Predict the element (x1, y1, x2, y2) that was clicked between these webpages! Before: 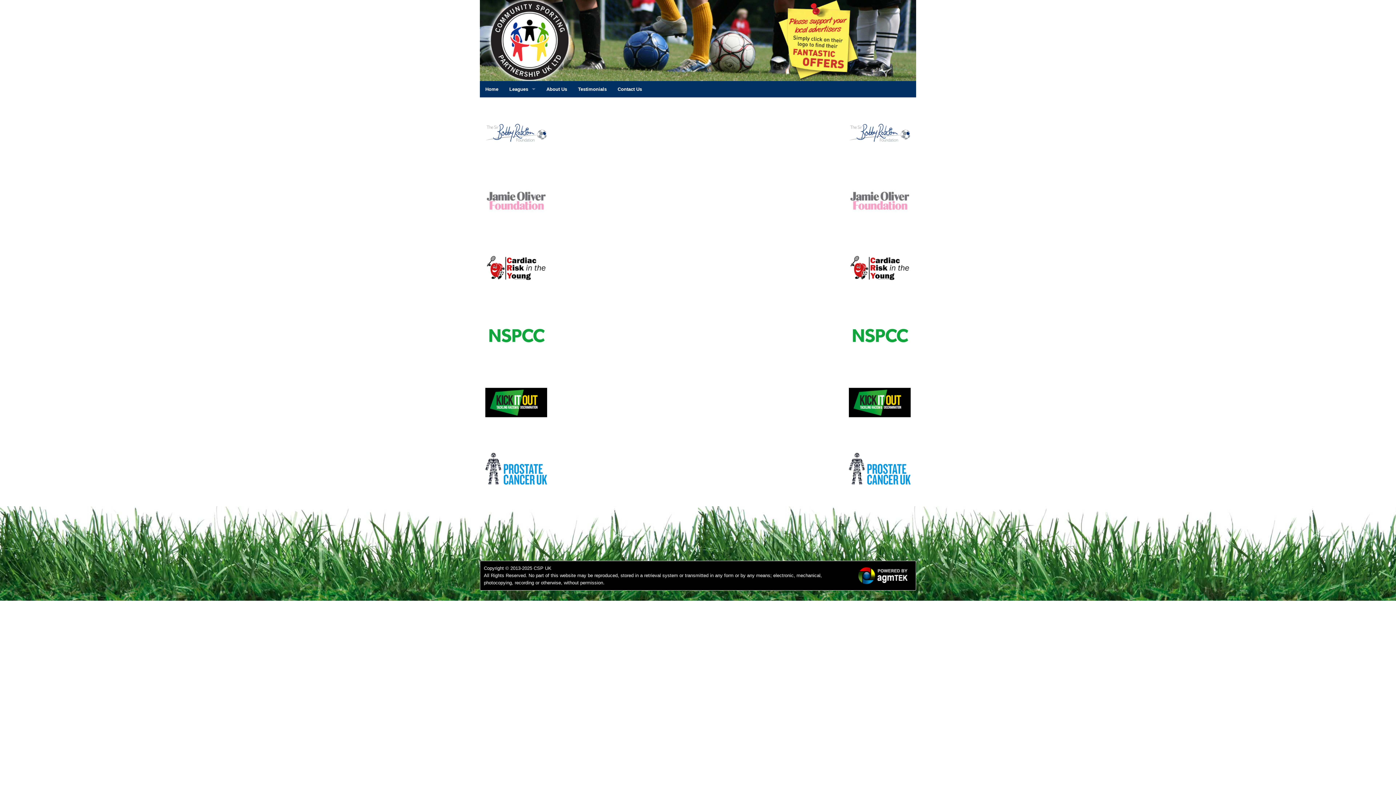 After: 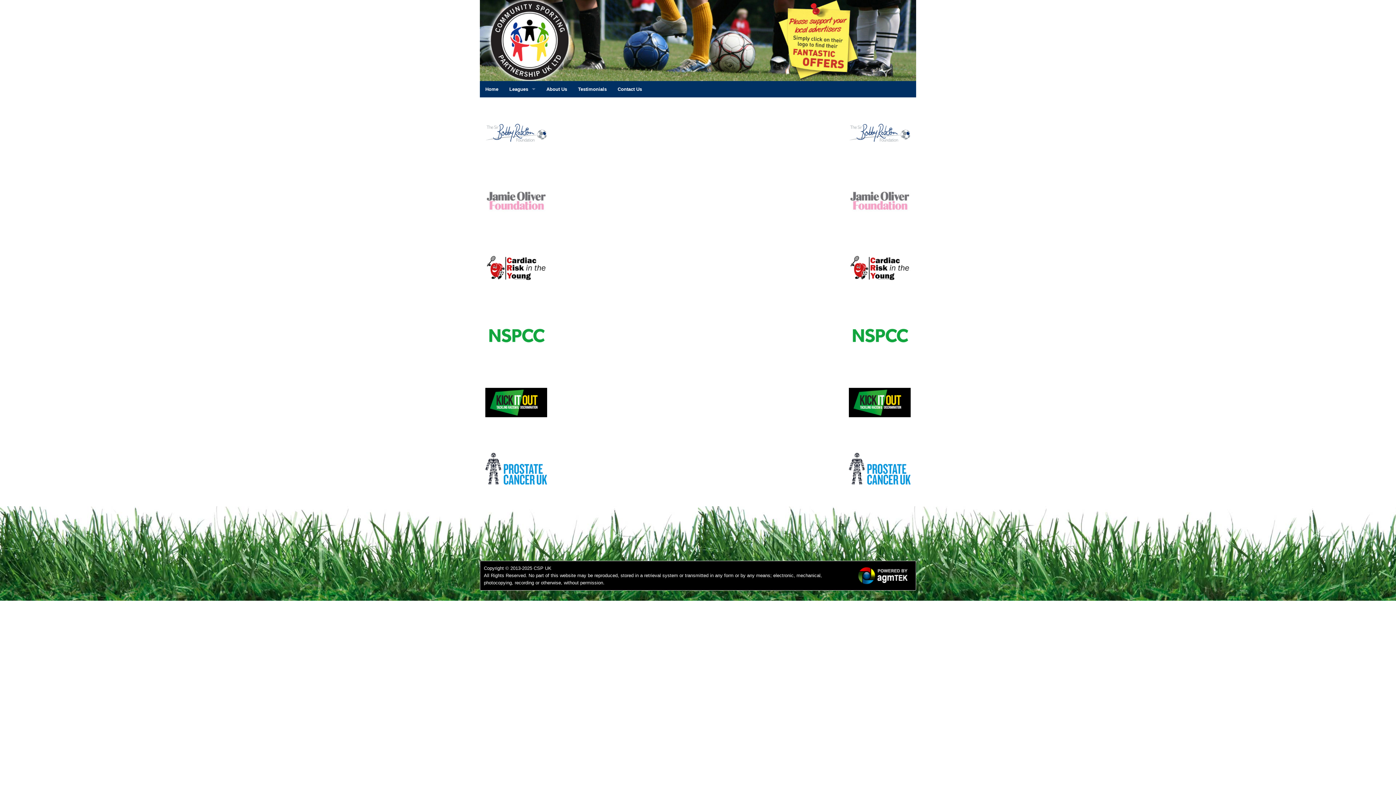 Action: bbox: (485, 332, 547, 338)